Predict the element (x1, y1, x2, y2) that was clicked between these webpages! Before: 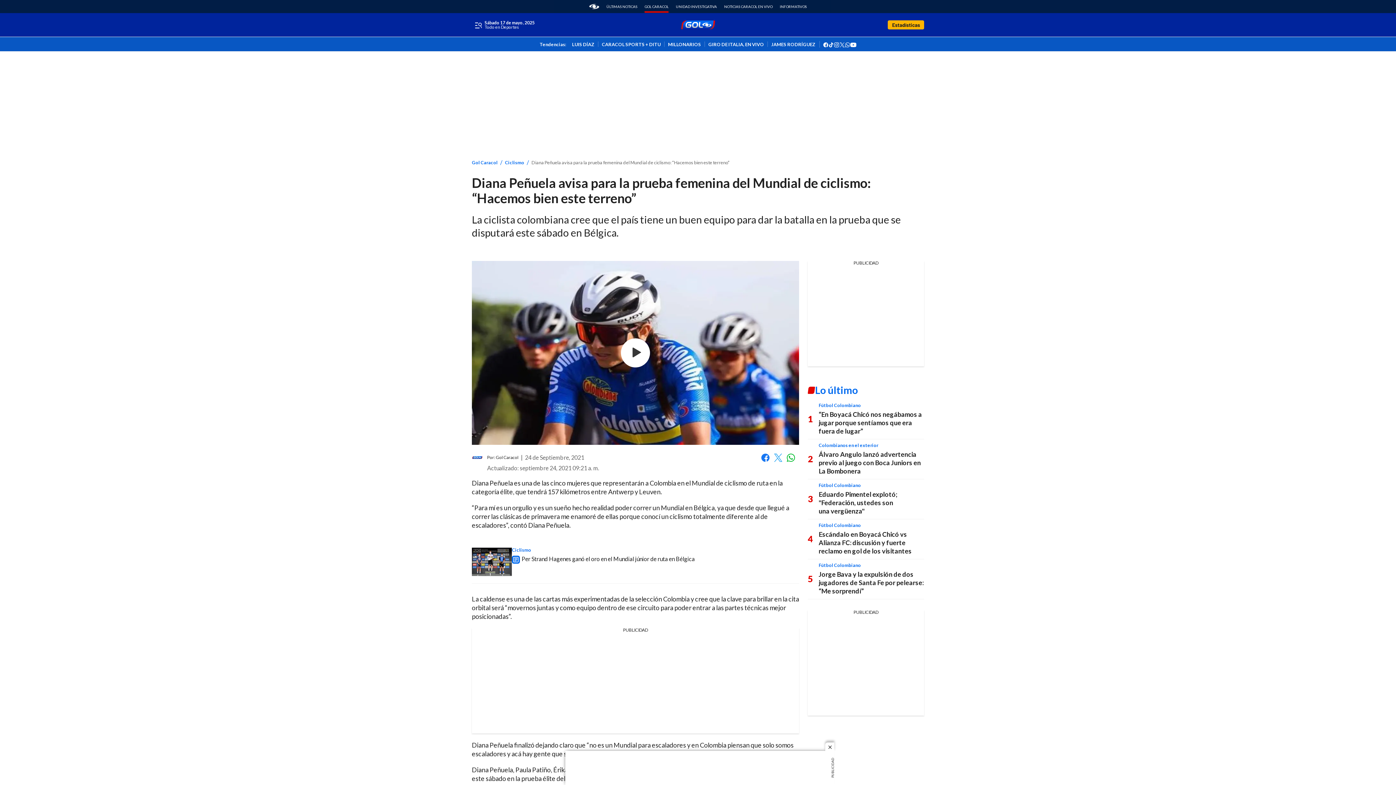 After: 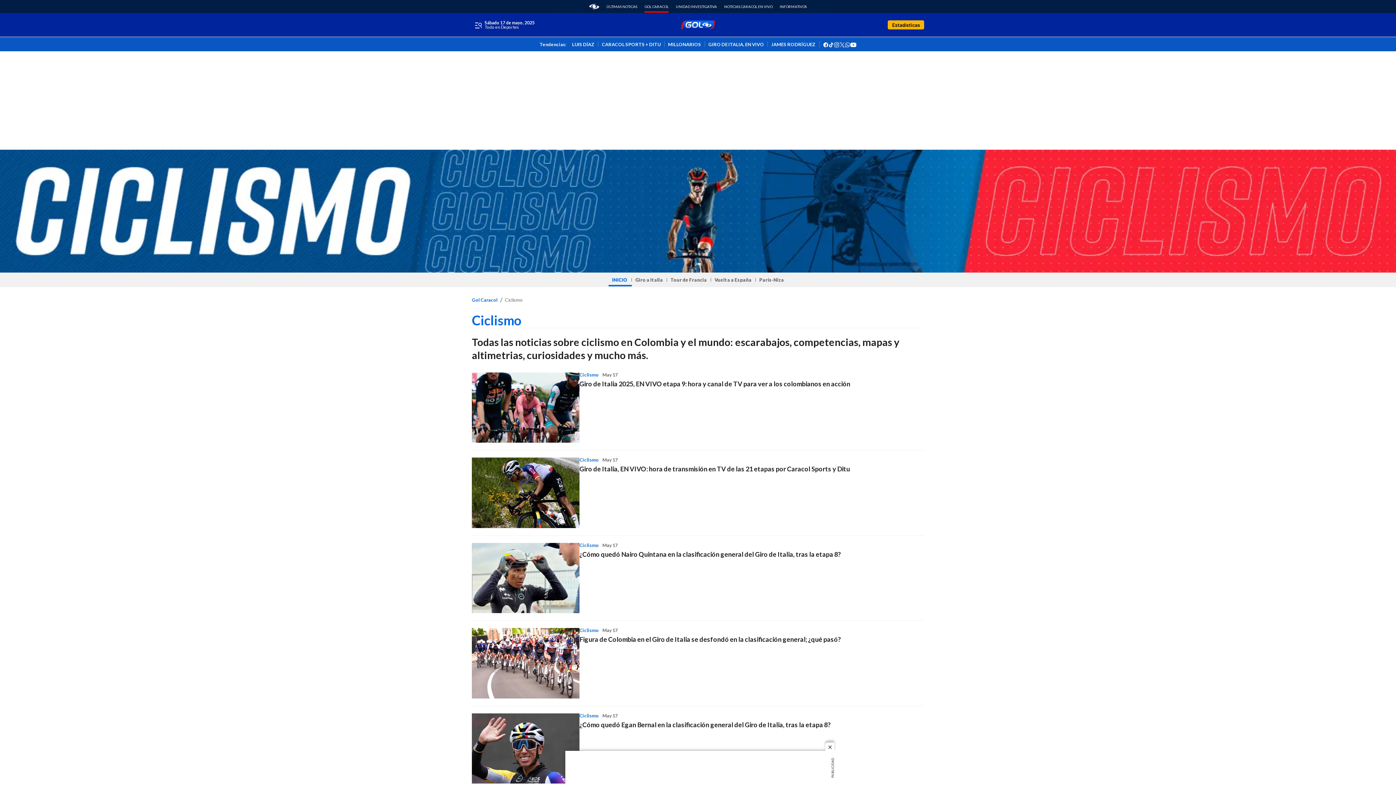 Action: bbox: (505, 160, 524, 164) label: Ciclismo